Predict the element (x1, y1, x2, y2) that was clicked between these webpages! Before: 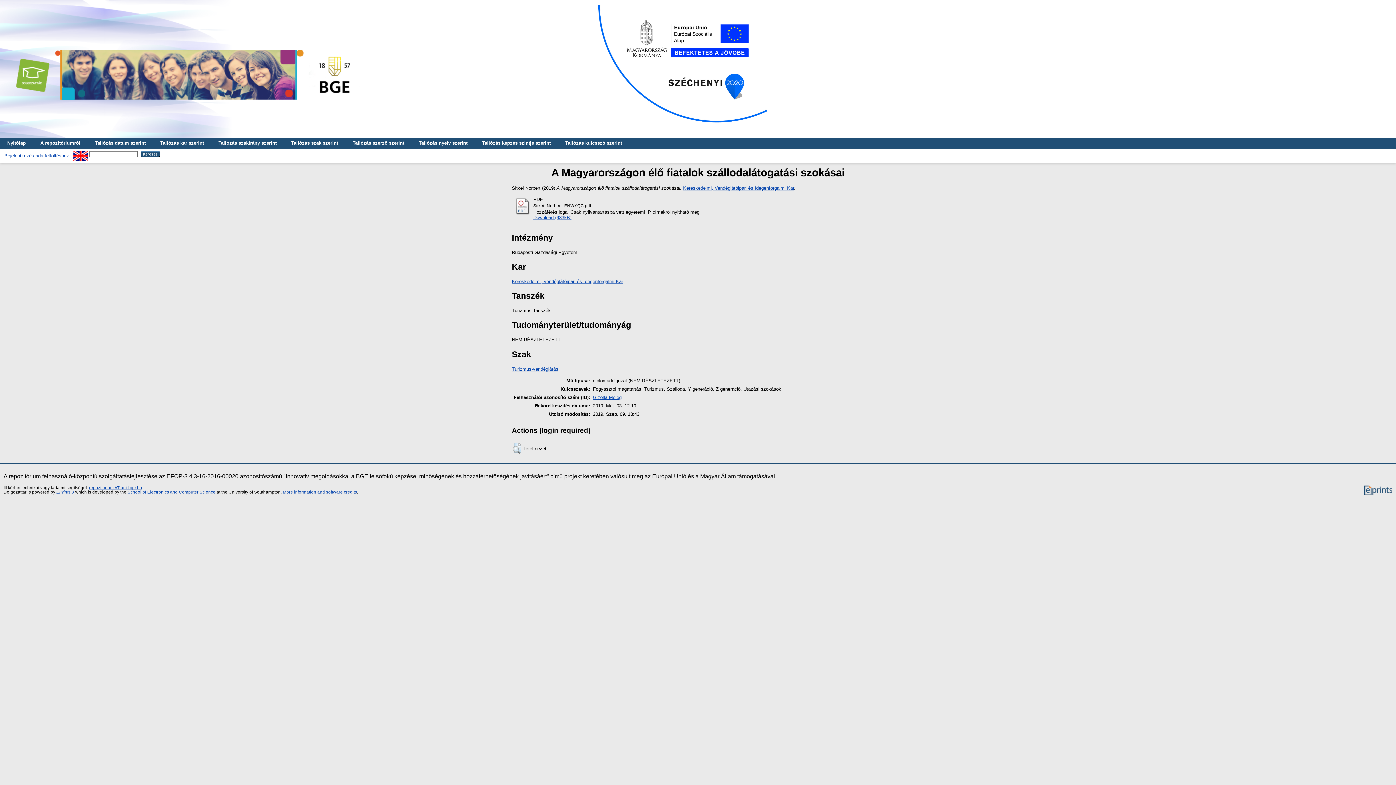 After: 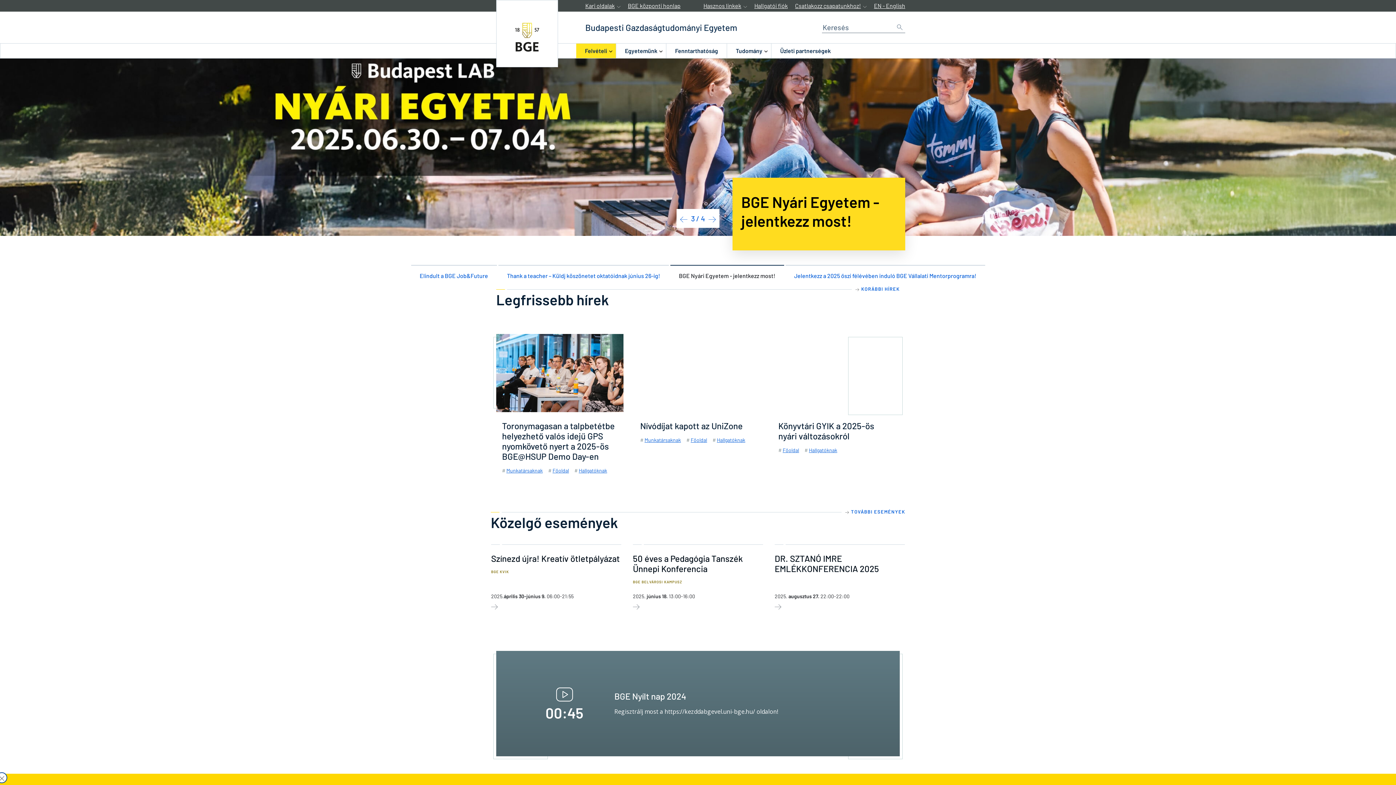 Action: bbox: (1, 99, 370, 104)